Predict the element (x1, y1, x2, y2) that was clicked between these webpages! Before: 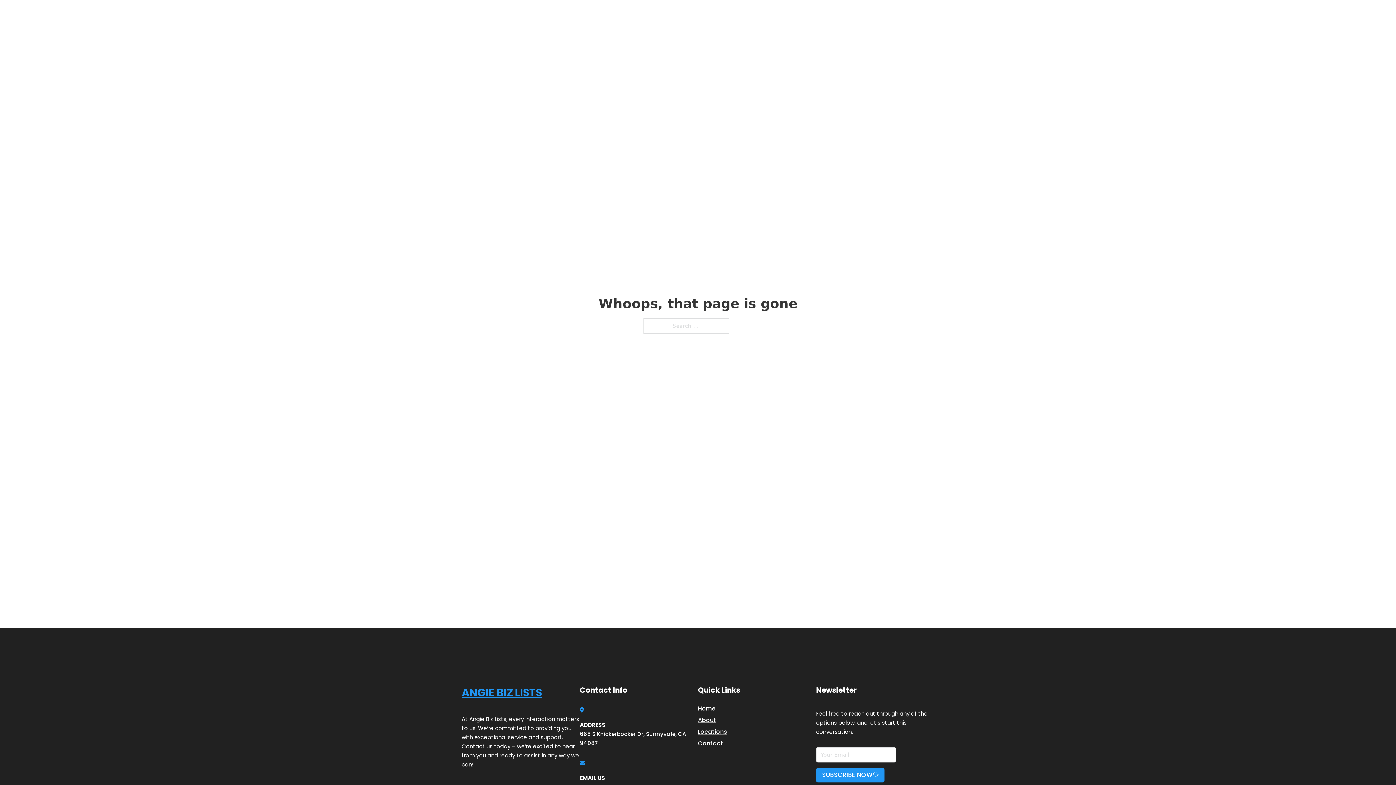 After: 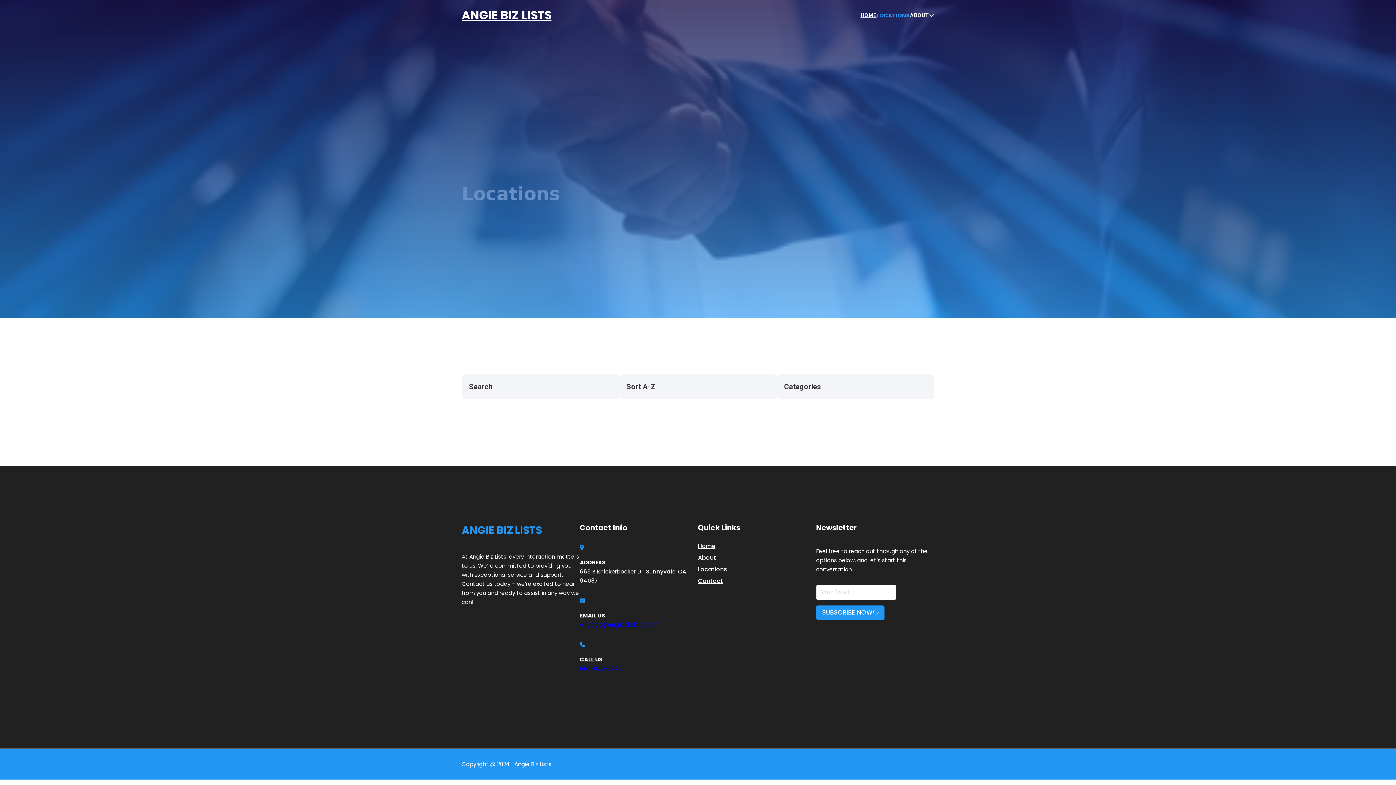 Action: label: LOCATIONS bbox: (878, 10, 910, 19)